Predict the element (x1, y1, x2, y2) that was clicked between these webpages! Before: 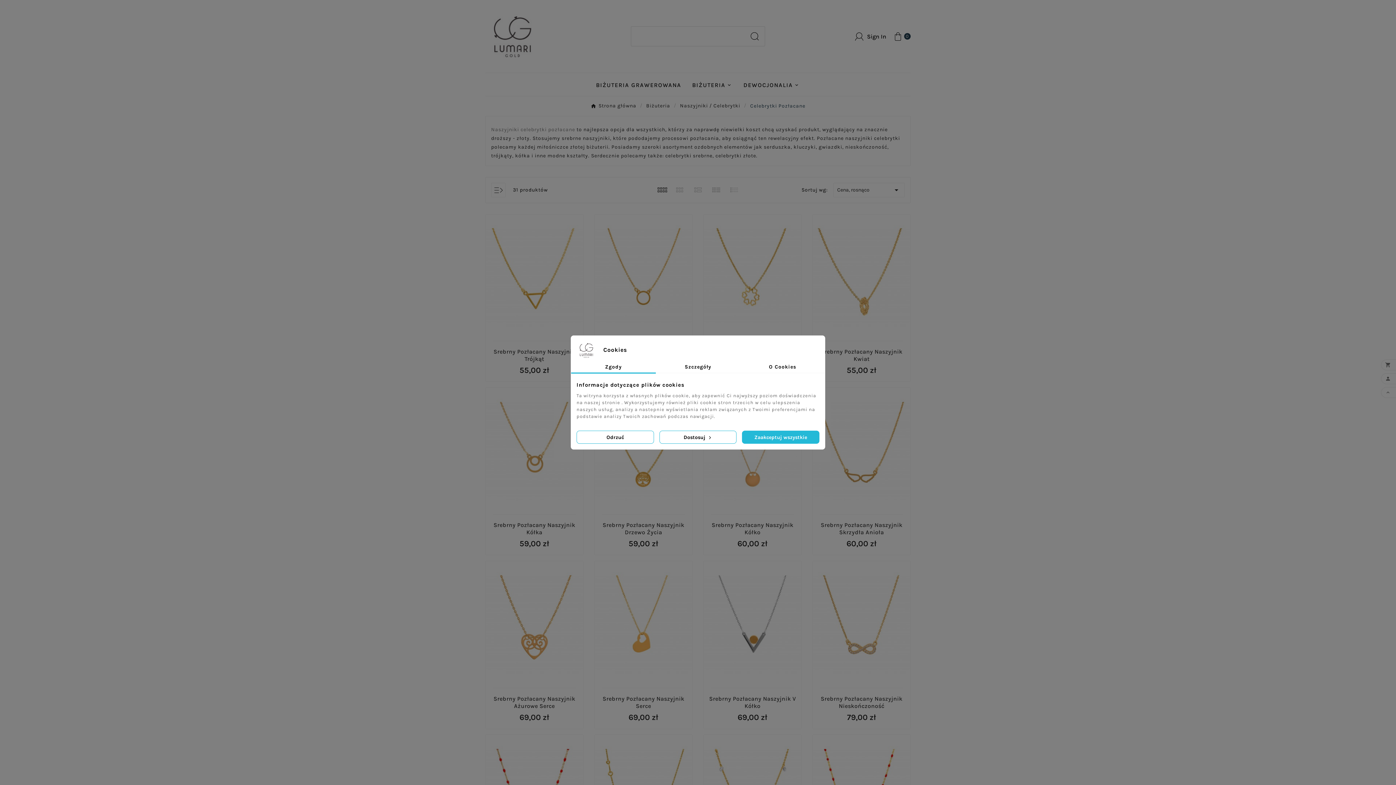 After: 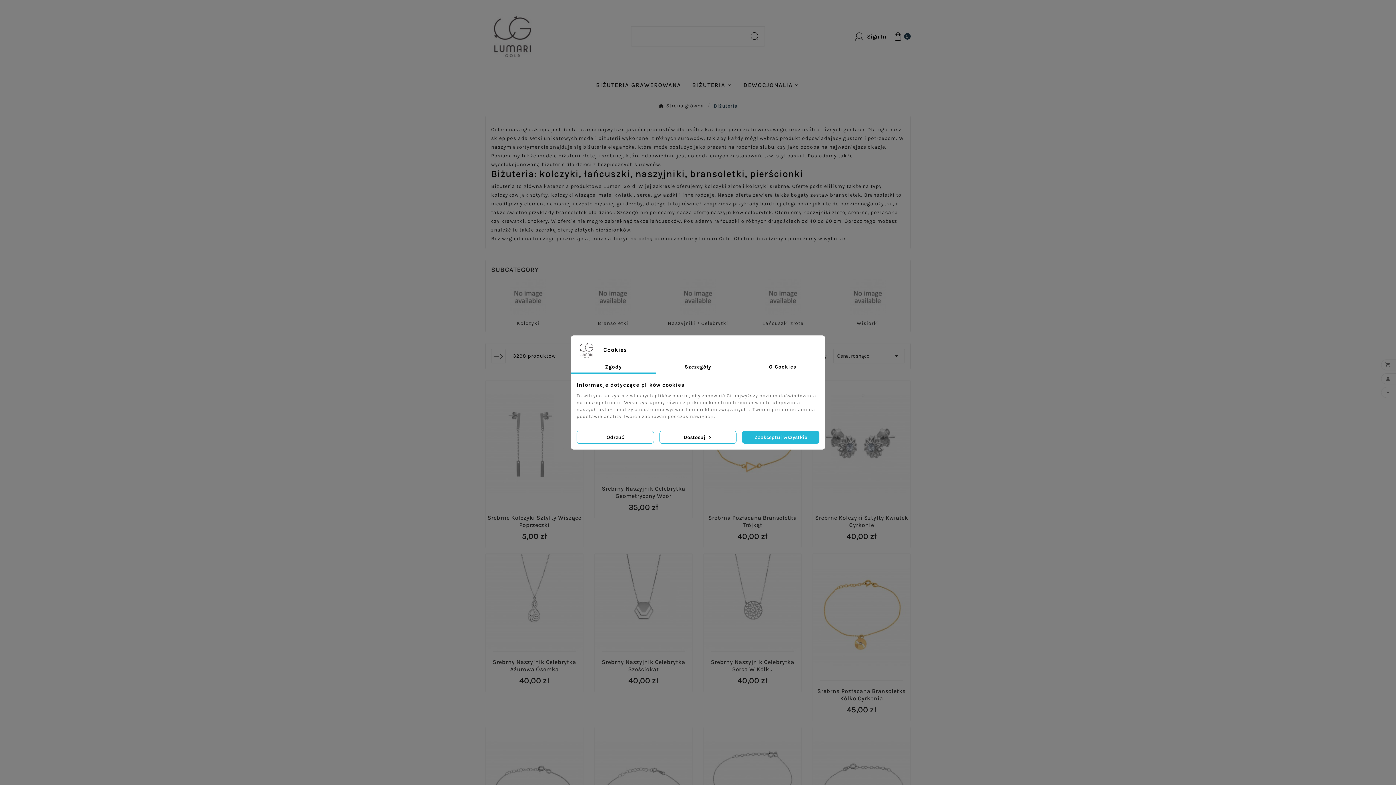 Action: label: Biżuteria bbox: (646, 102, 670, 108)